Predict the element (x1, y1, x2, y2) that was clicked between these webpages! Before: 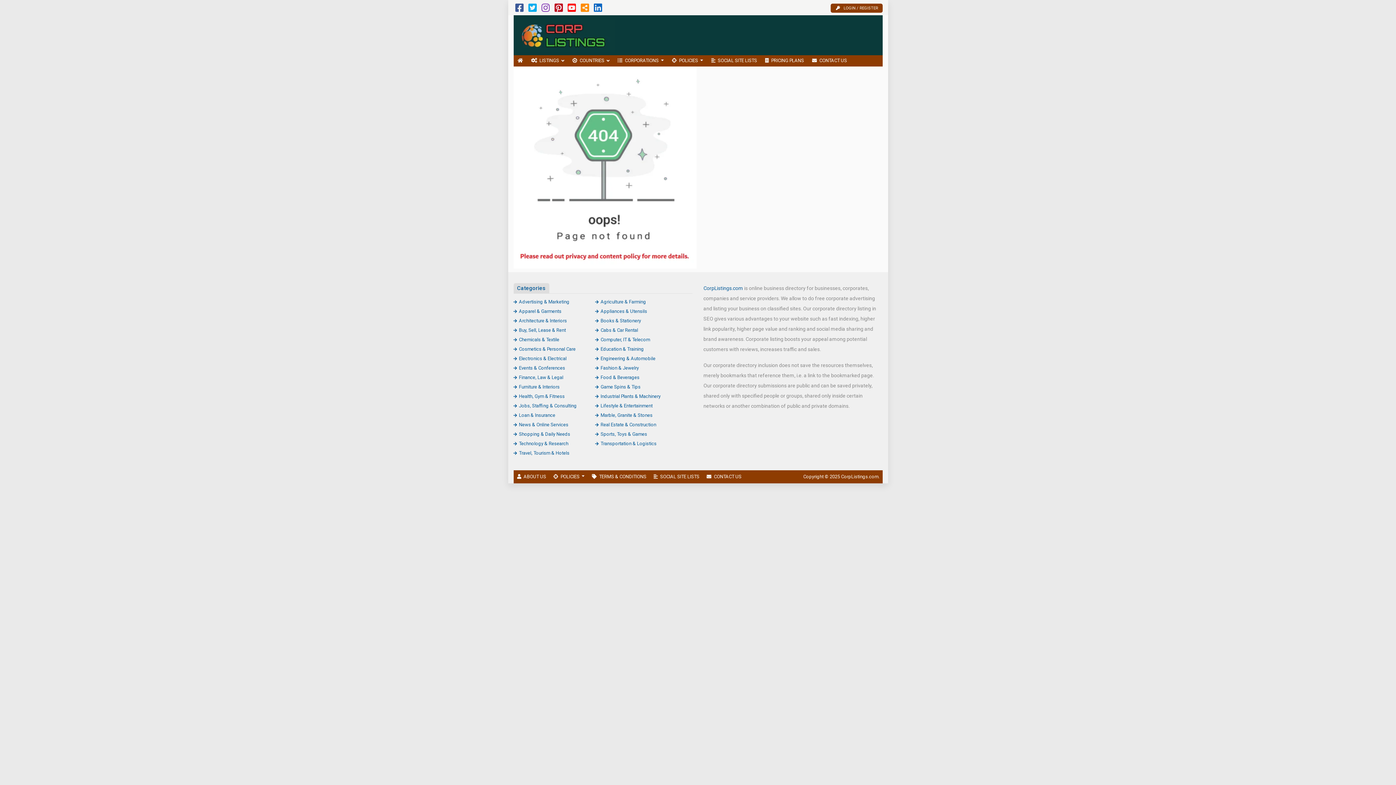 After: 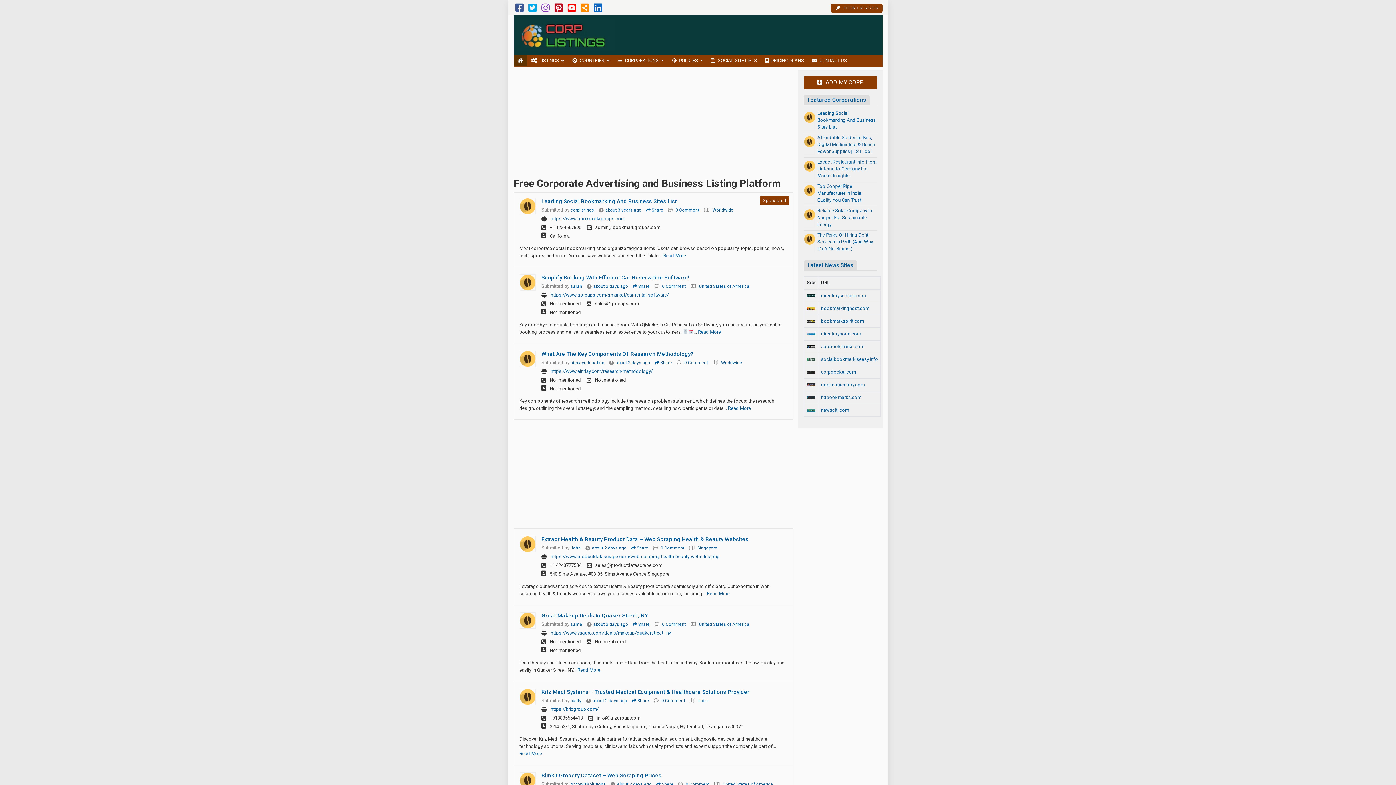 Action: bbox: (703, 285, 743, 291) label: CorpListings.com